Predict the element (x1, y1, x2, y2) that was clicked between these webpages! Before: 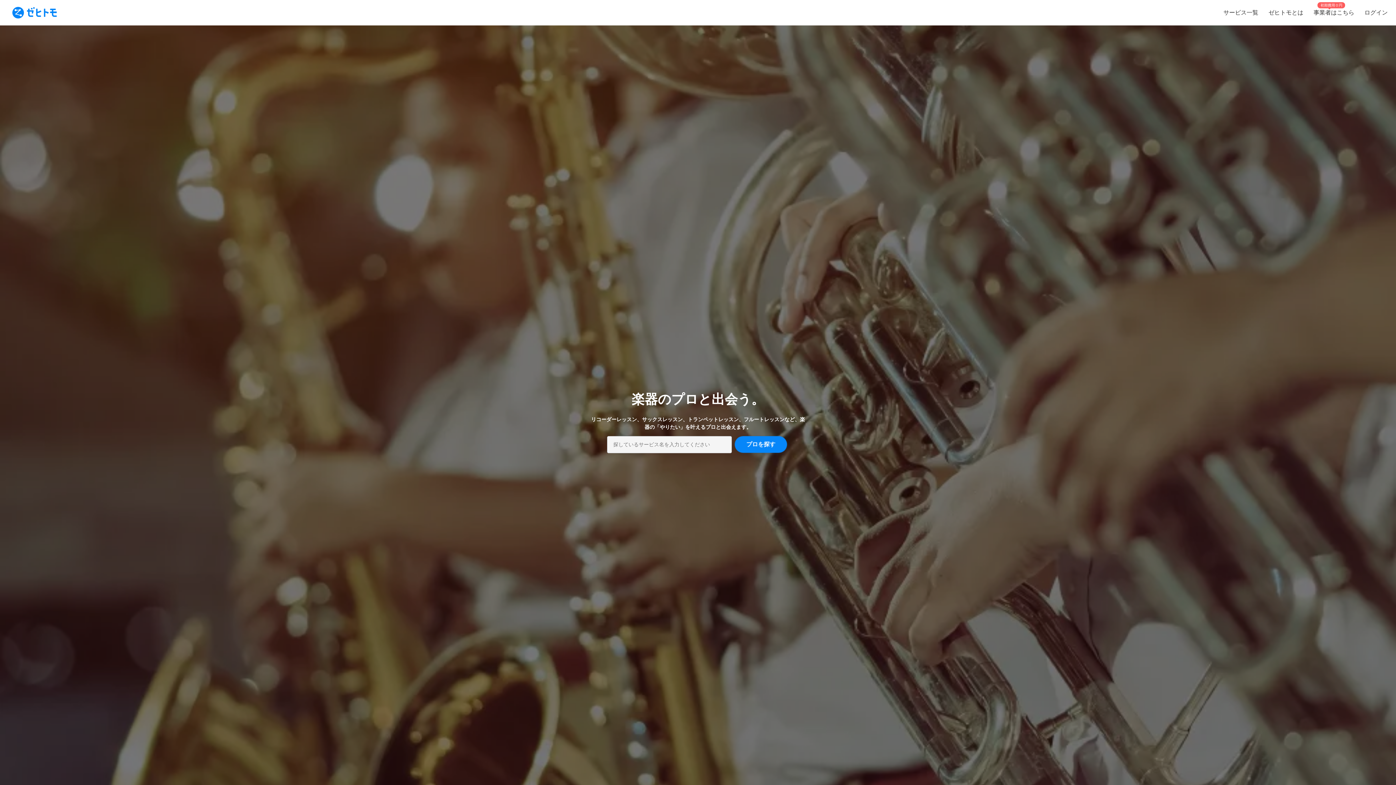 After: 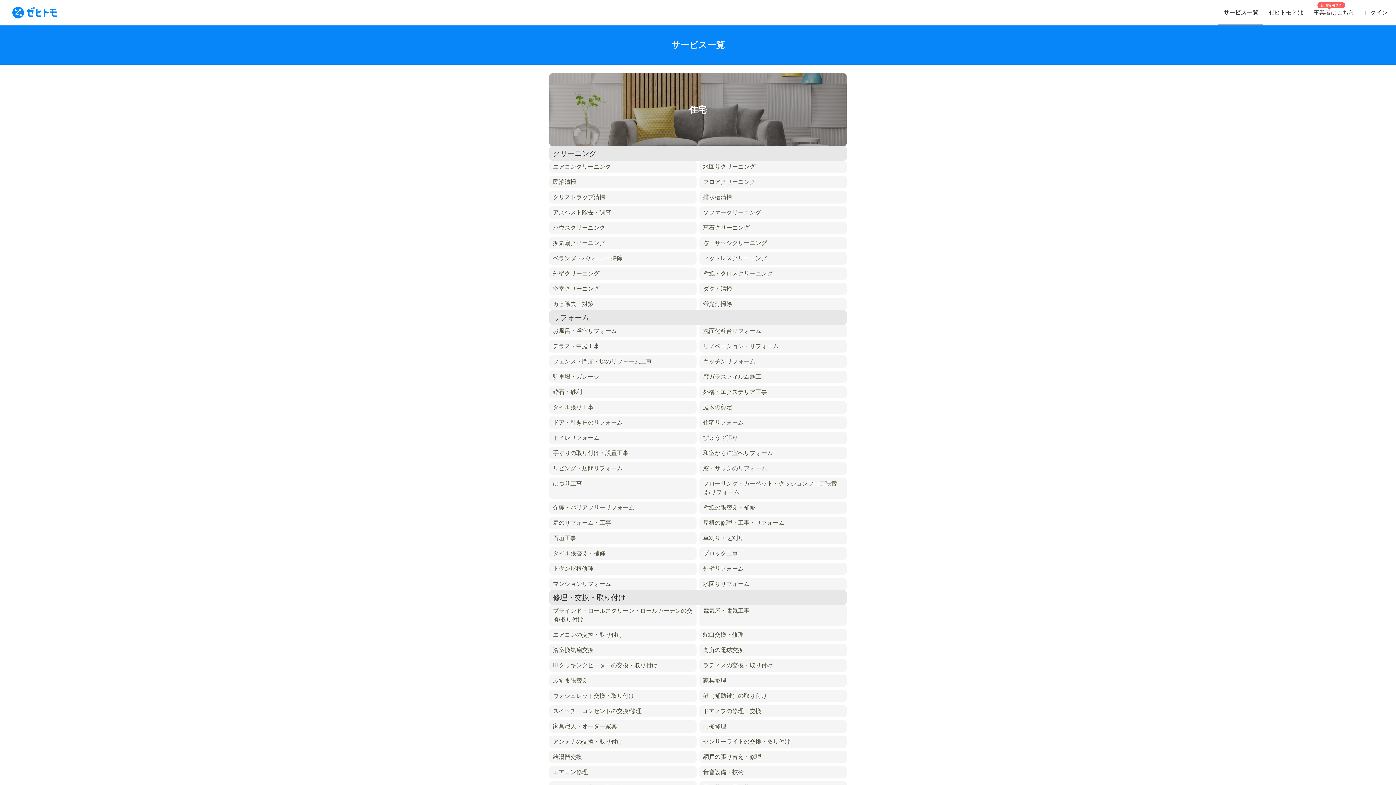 Action: label: サービス一覧 bbox: (1218, 0, 1263, 25)